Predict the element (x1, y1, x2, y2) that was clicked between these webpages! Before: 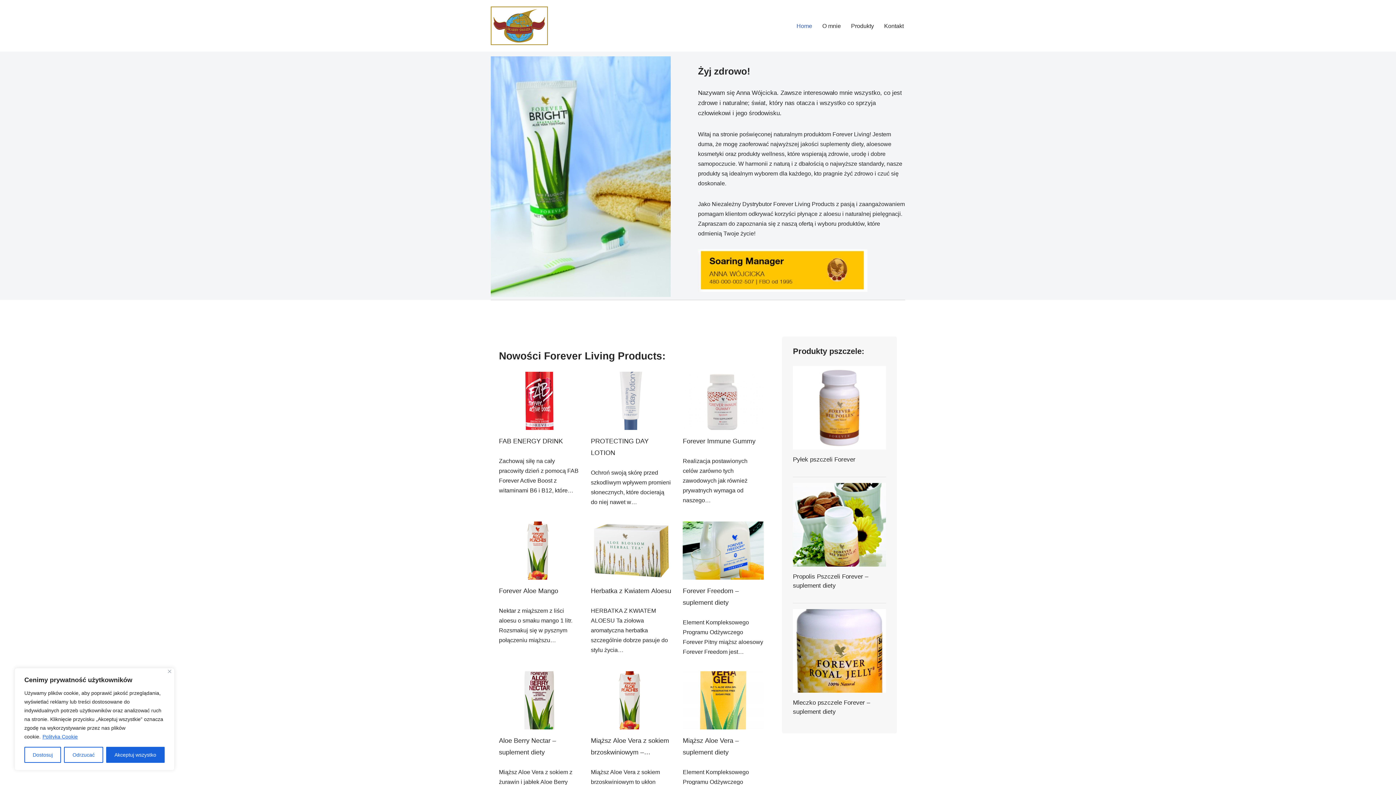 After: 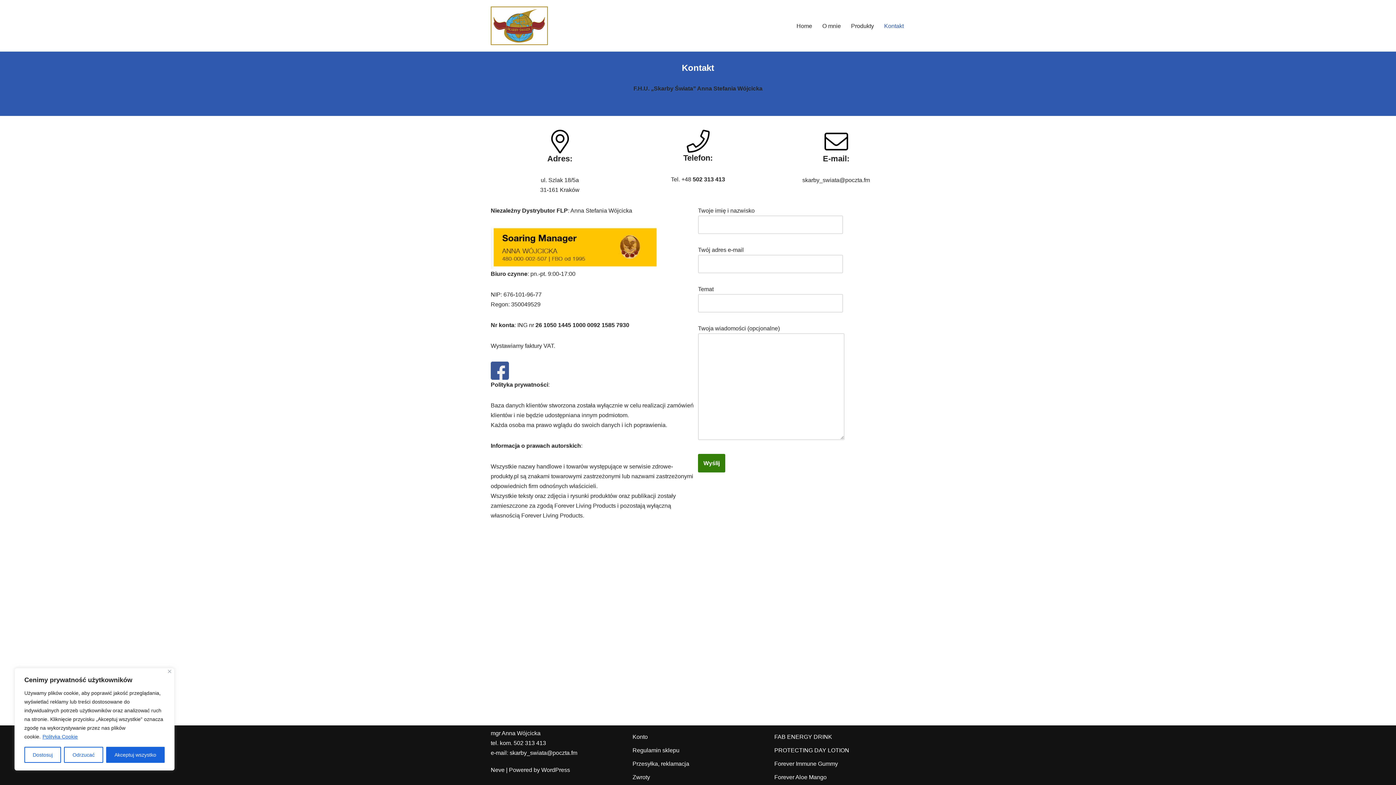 Action: label: Kontakt bbox: (884, 21, 904, 30)